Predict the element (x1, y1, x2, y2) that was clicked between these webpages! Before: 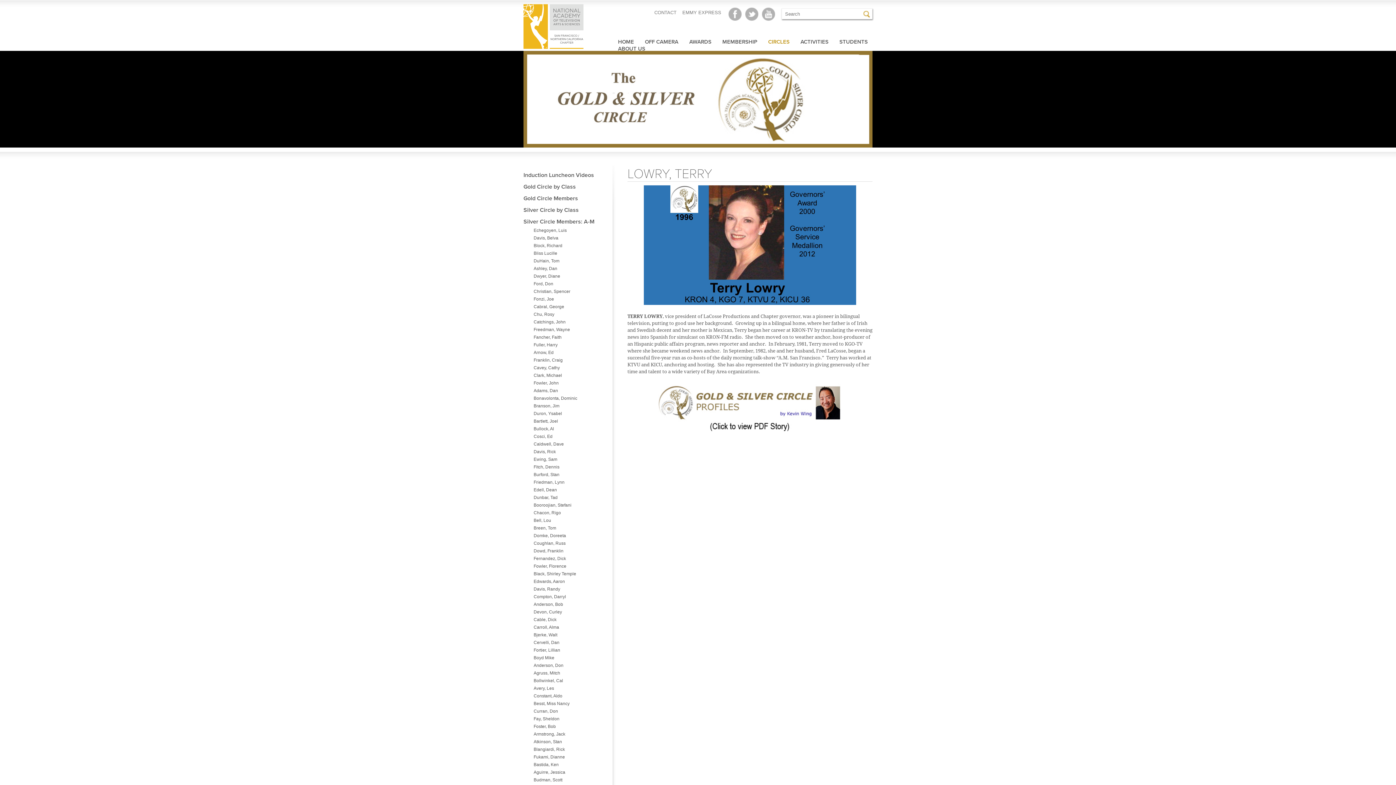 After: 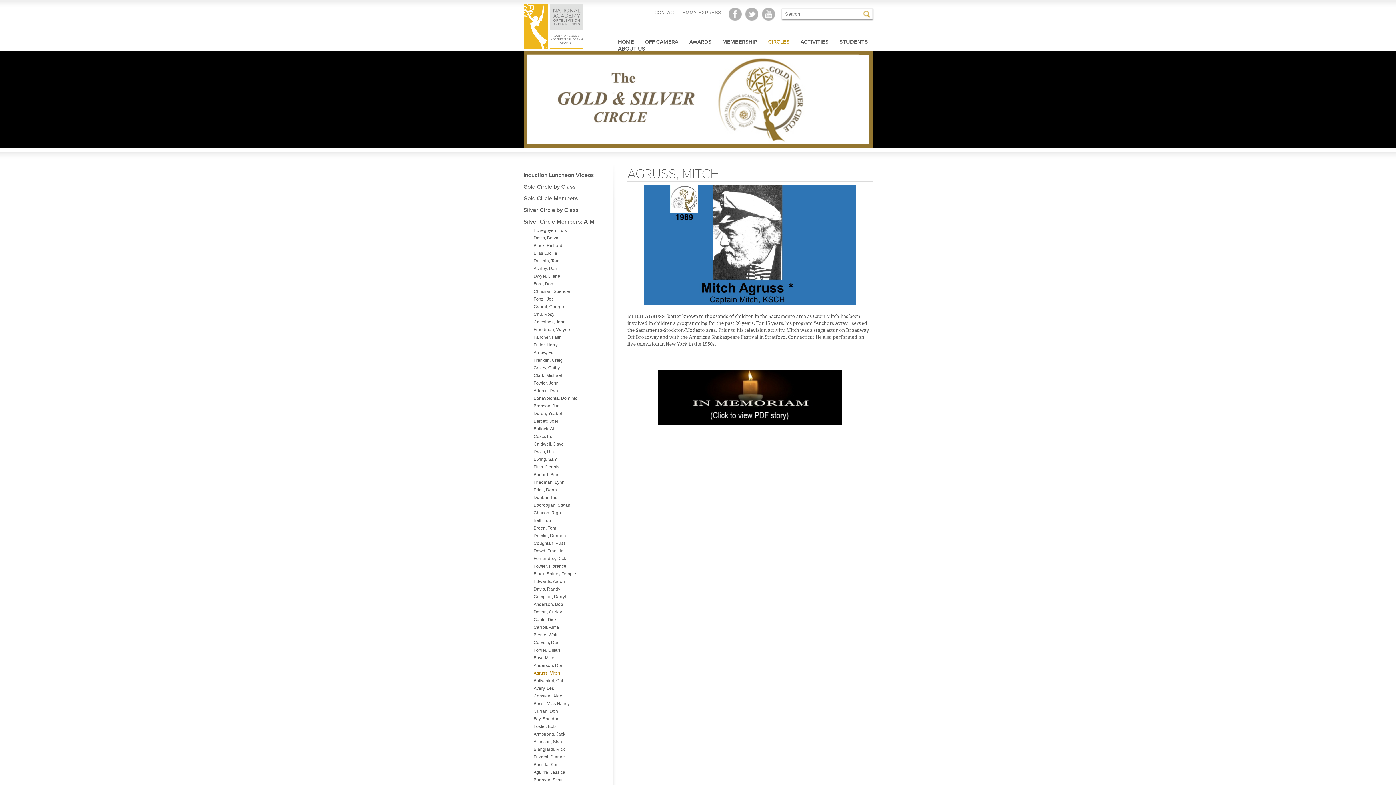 Action: label: Agruss, Mitch bbox: (523, 669, 607, 677)